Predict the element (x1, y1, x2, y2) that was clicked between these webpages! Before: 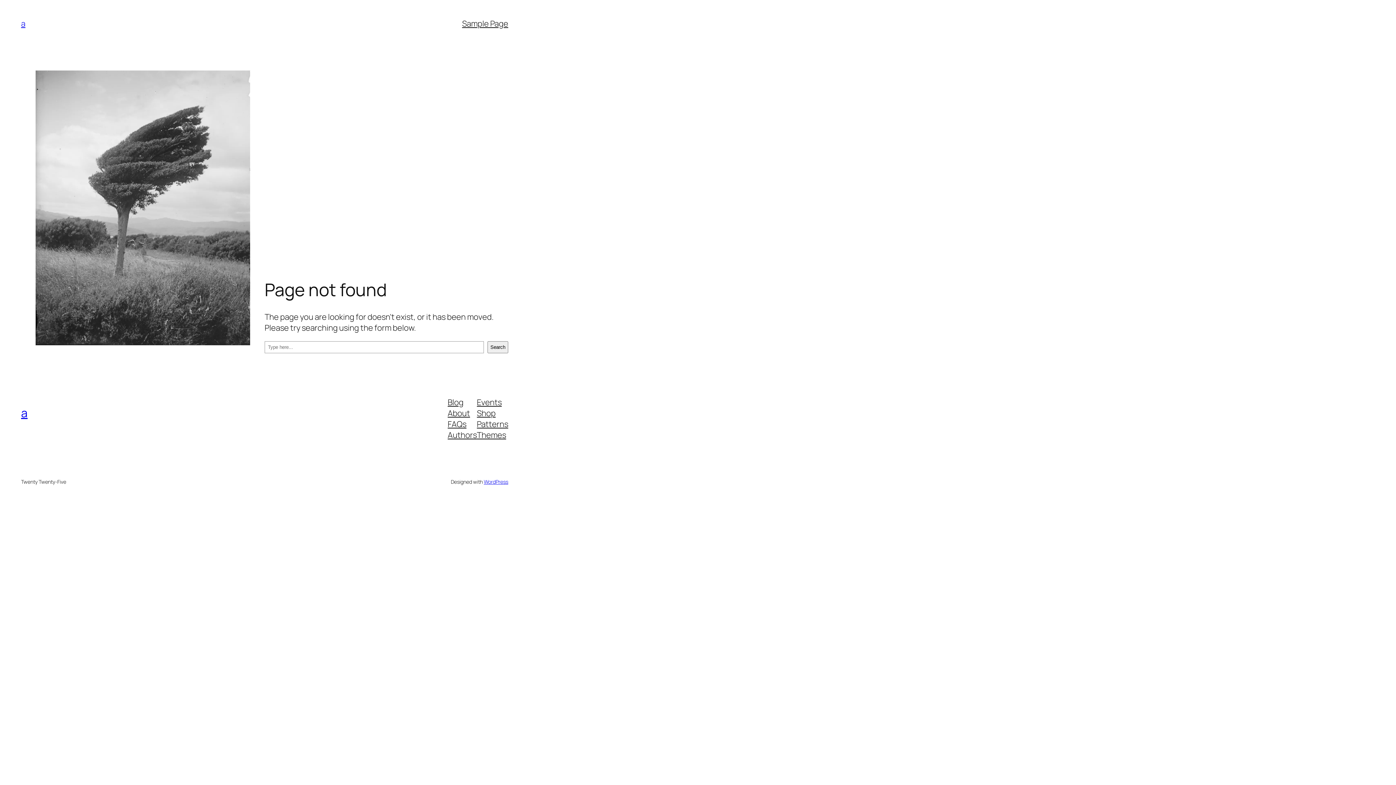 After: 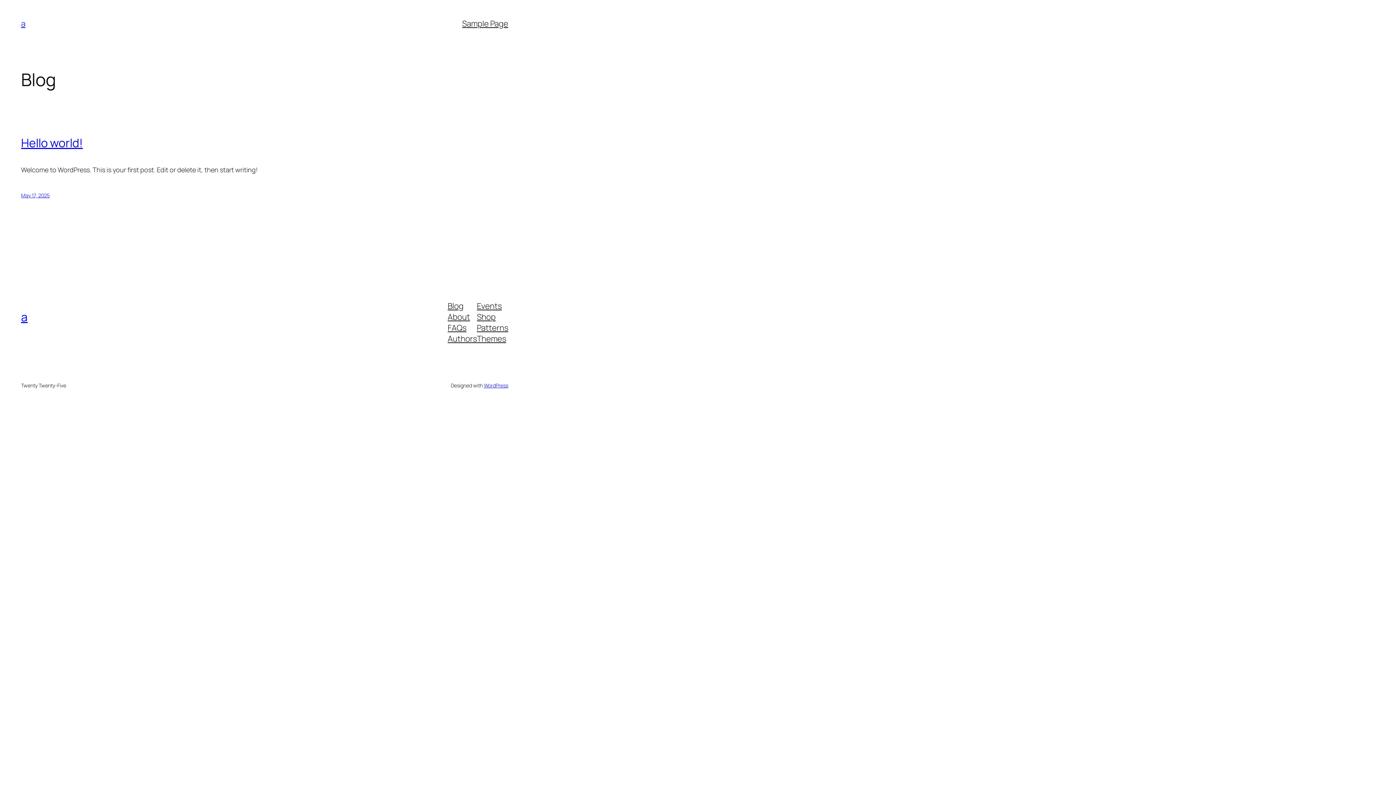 Action: bbox: (21, 18, 25, 29) label: a